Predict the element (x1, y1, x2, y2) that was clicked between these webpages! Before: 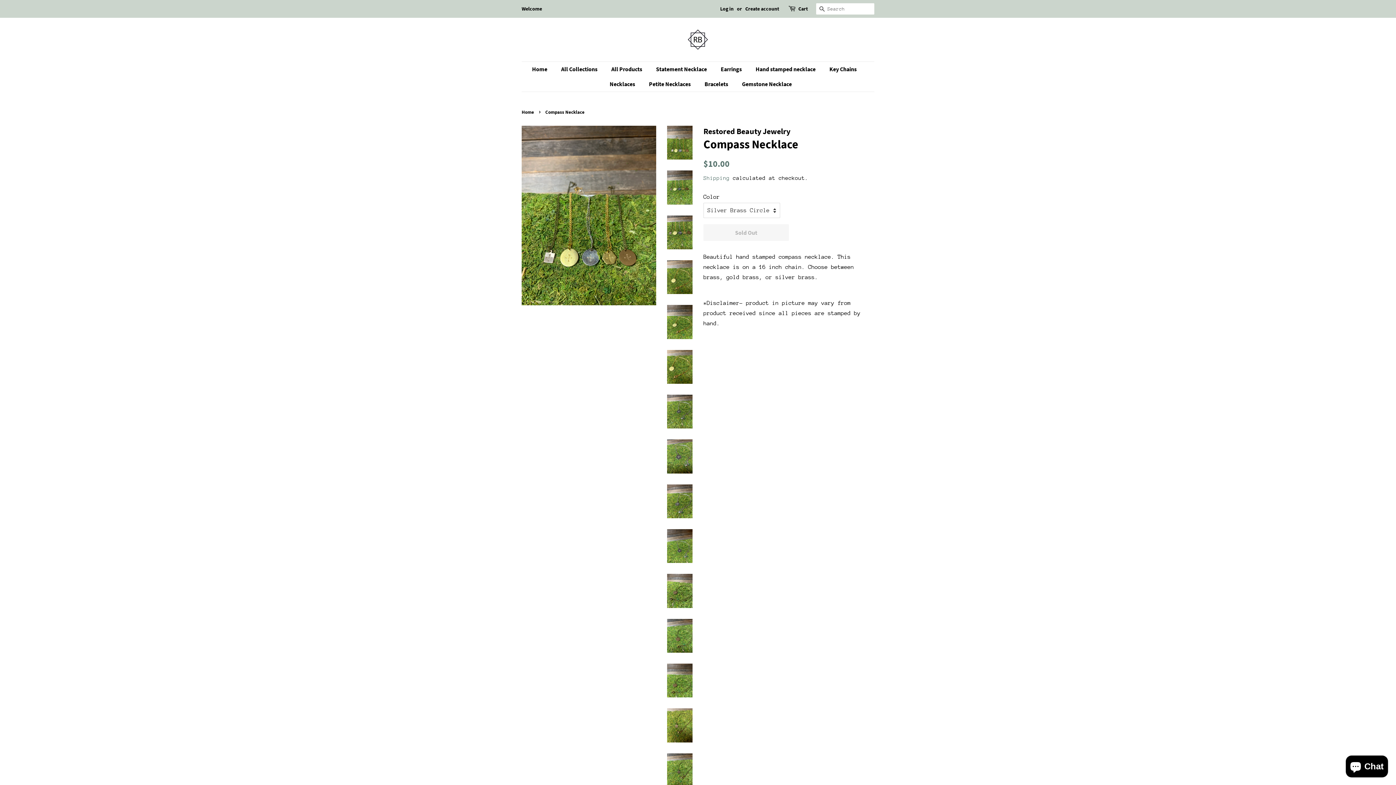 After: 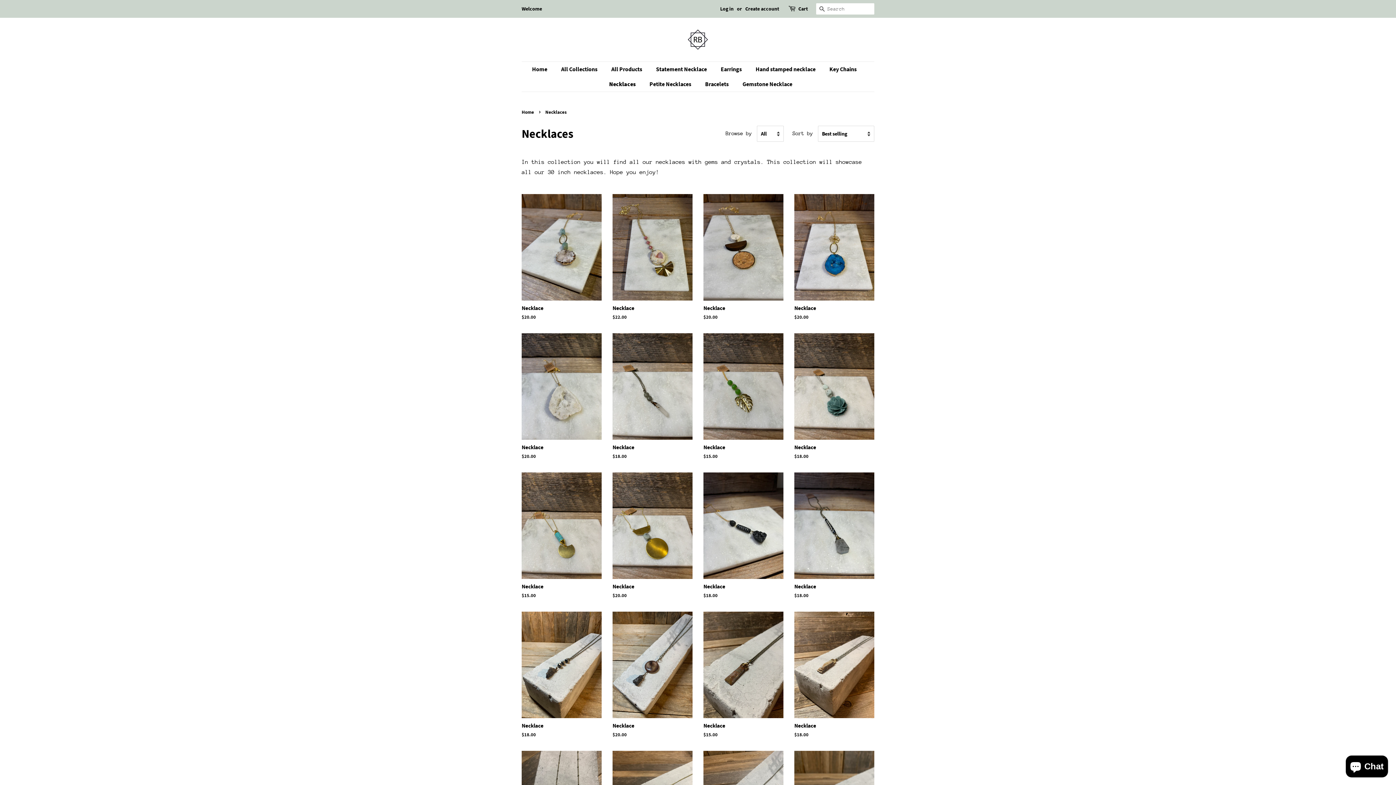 Action: bbox: (604, 76, 642, 91) label: Necklaces